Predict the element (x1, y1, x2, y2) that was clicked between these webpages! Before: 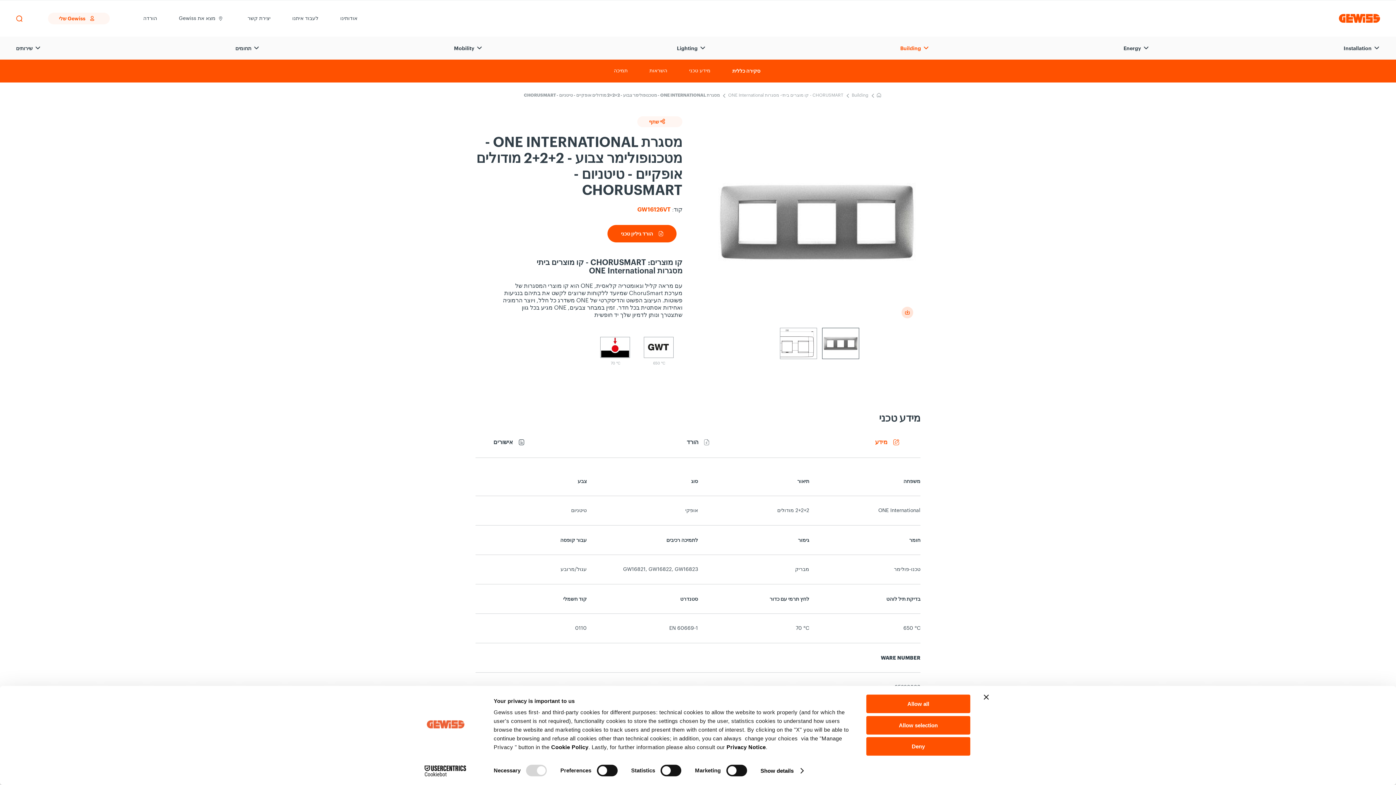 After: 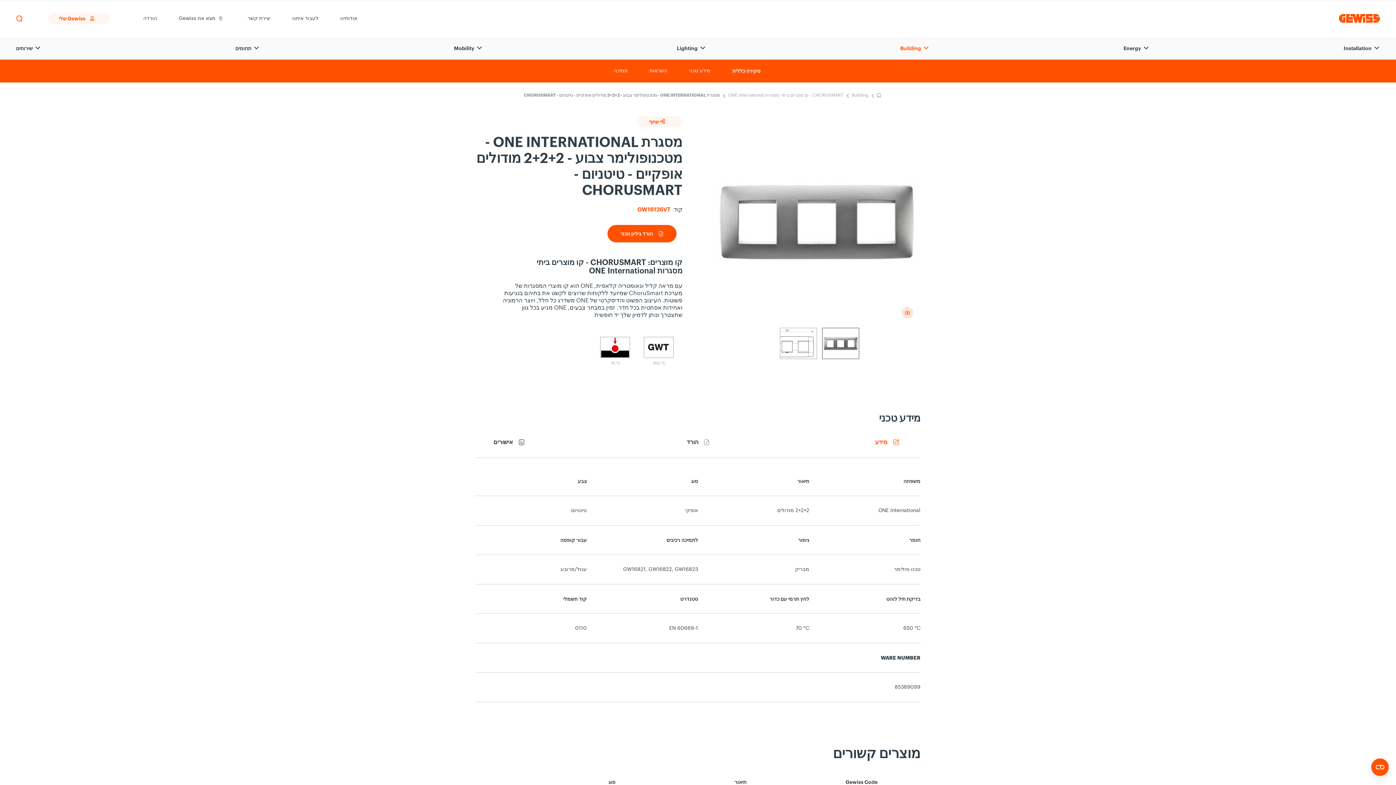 Action: label: Allow selection bbox: (866, 716, 970, 734)